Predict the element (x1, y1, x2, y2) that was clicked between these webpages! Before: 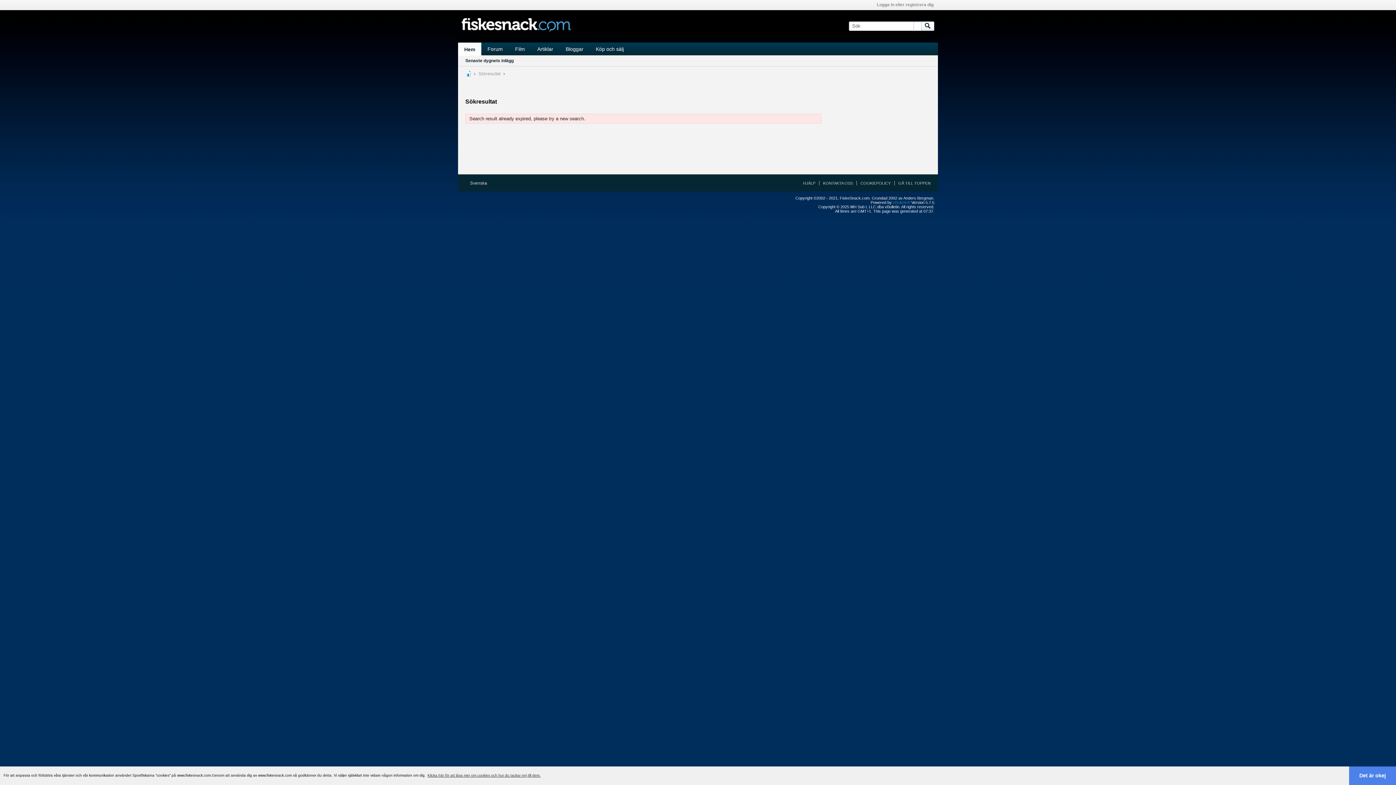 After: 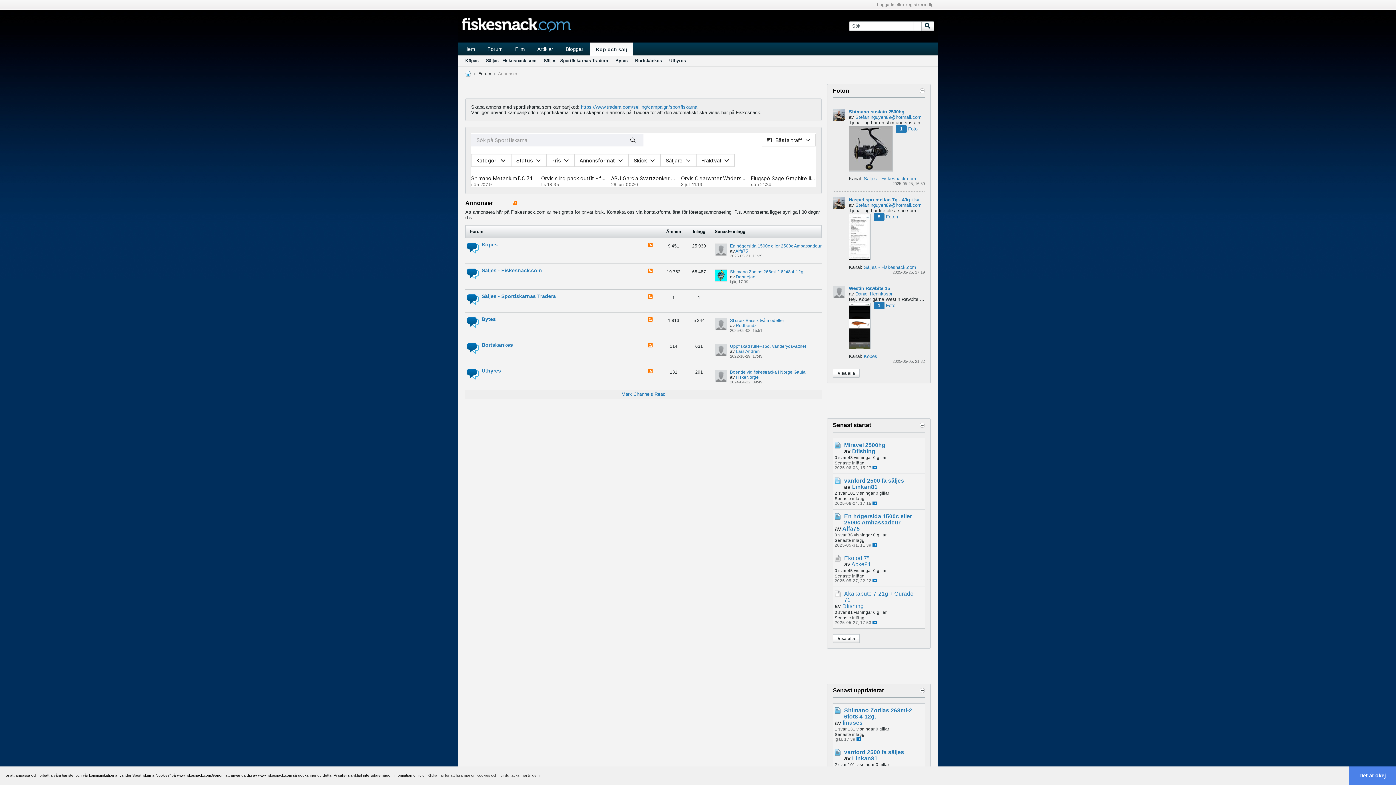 Action: bbox: (589, 42, 630, 55) label: Köp och sälj